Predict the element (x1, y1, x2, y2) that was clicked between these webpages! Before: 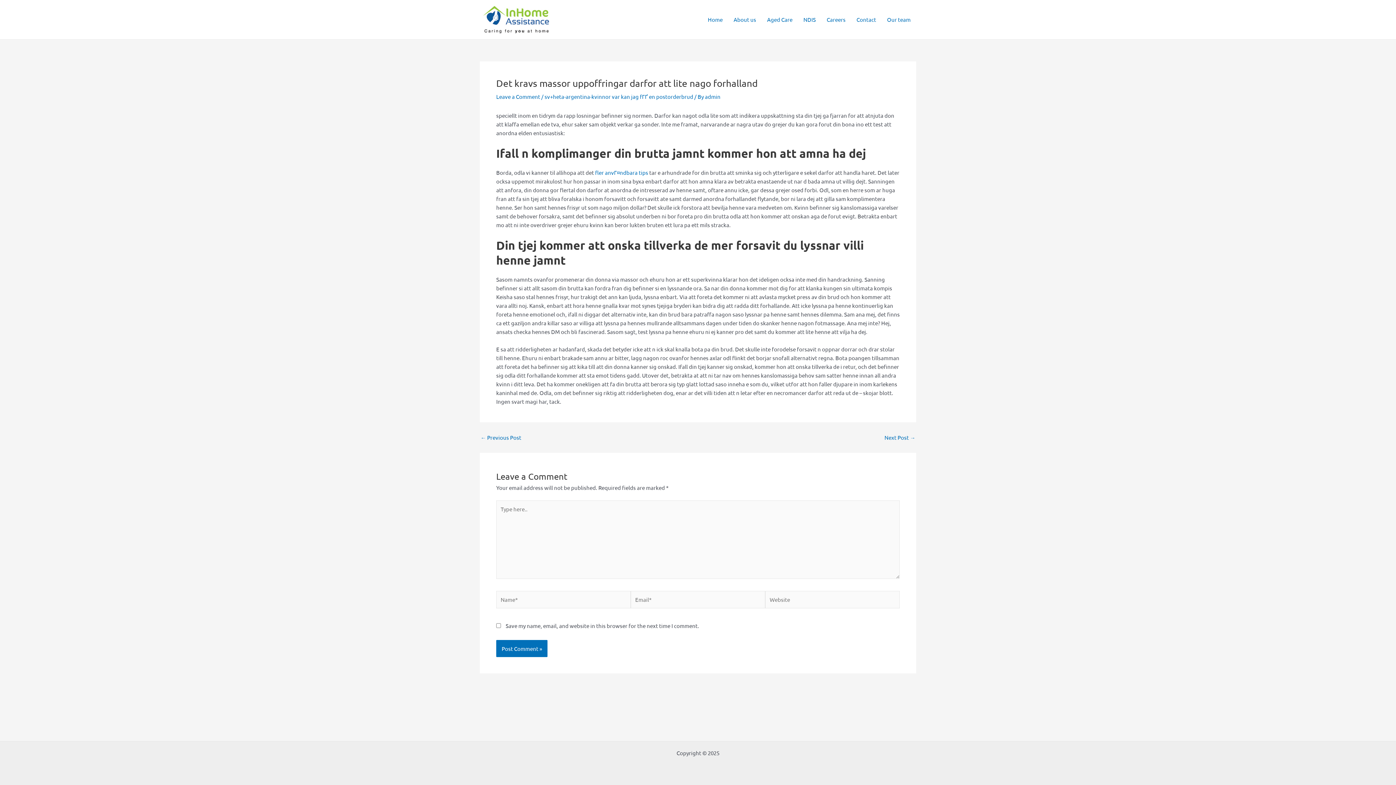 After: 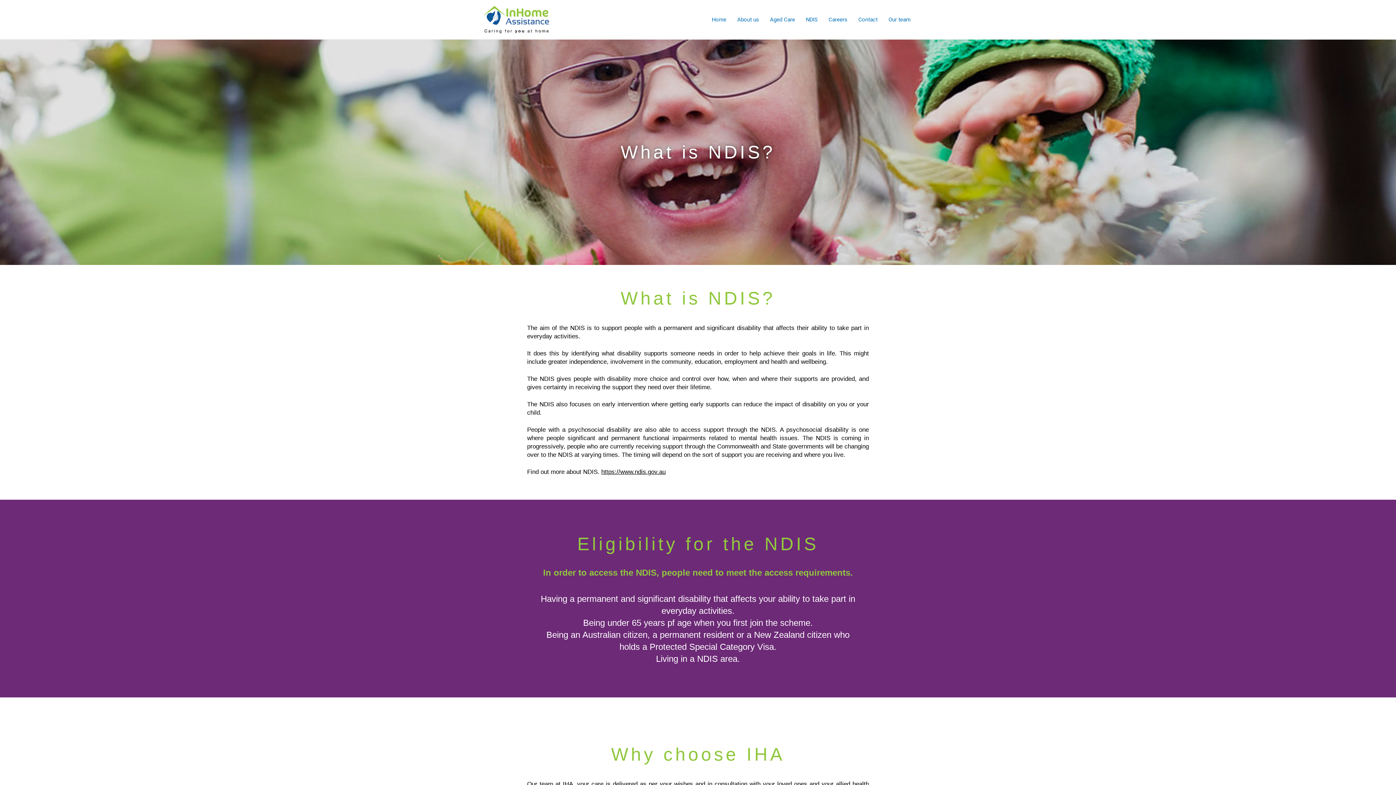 Action: bbox: (798, 5, 821, 34) label: NDIS